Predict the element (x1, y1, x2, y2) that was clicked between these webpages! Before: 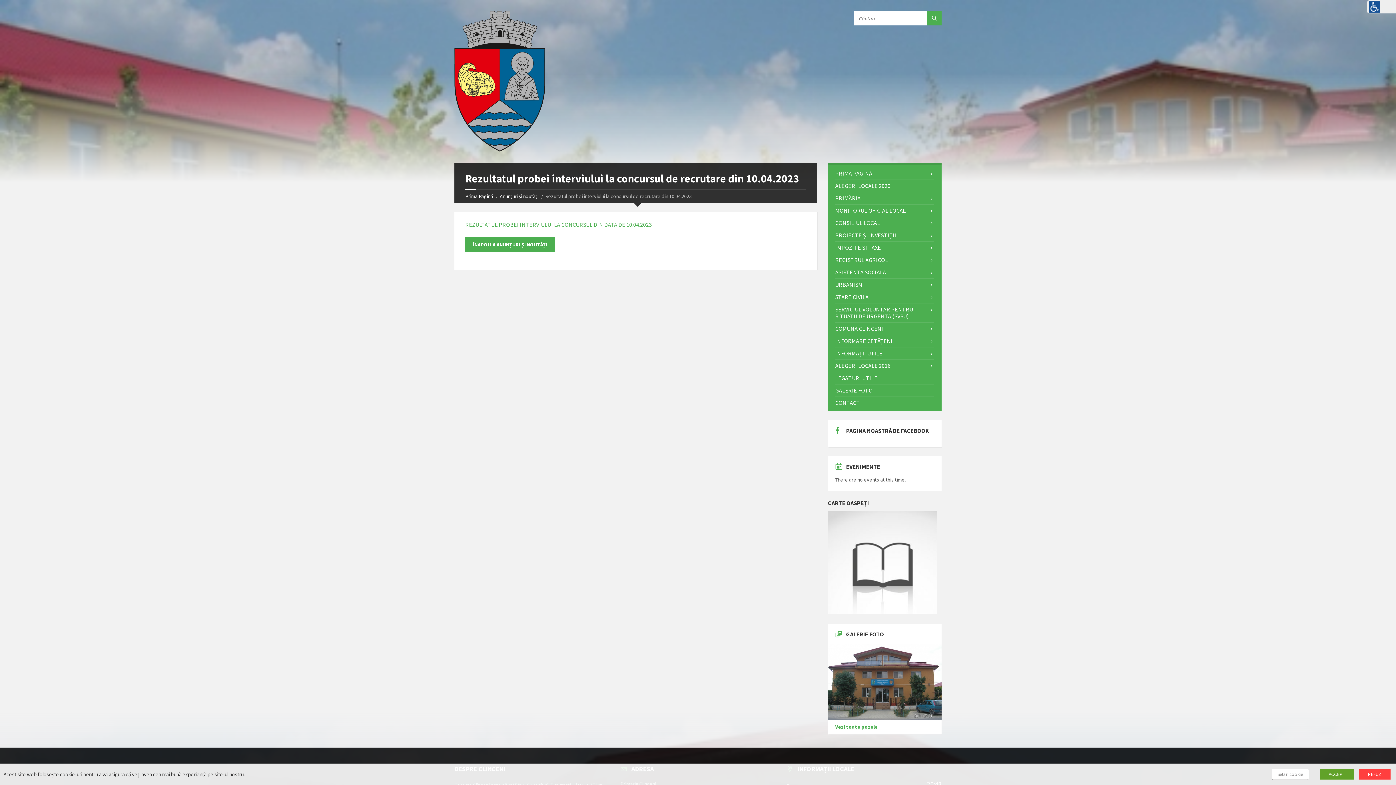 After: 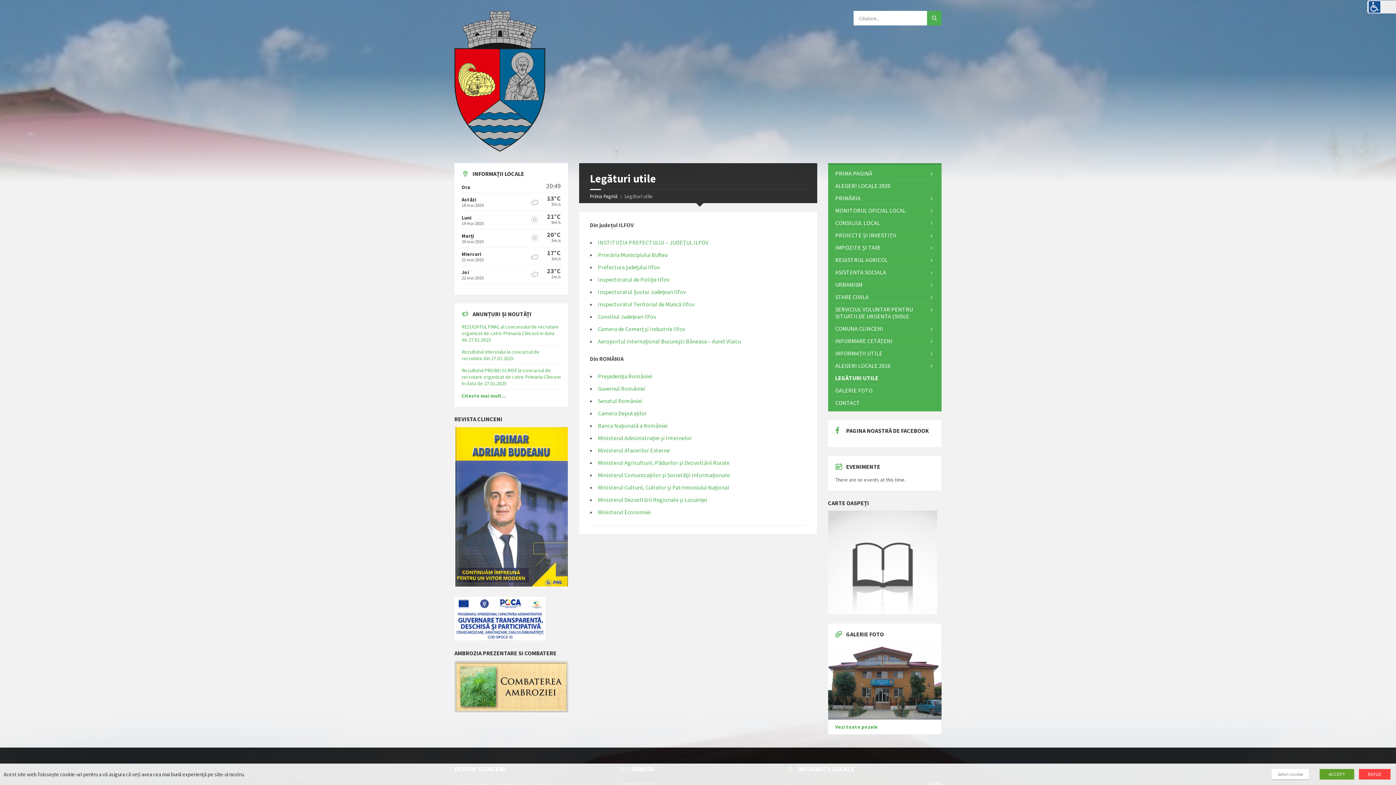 Action: bbox: (835, 372, 934, 384) label: LEGĂTURI UTILE